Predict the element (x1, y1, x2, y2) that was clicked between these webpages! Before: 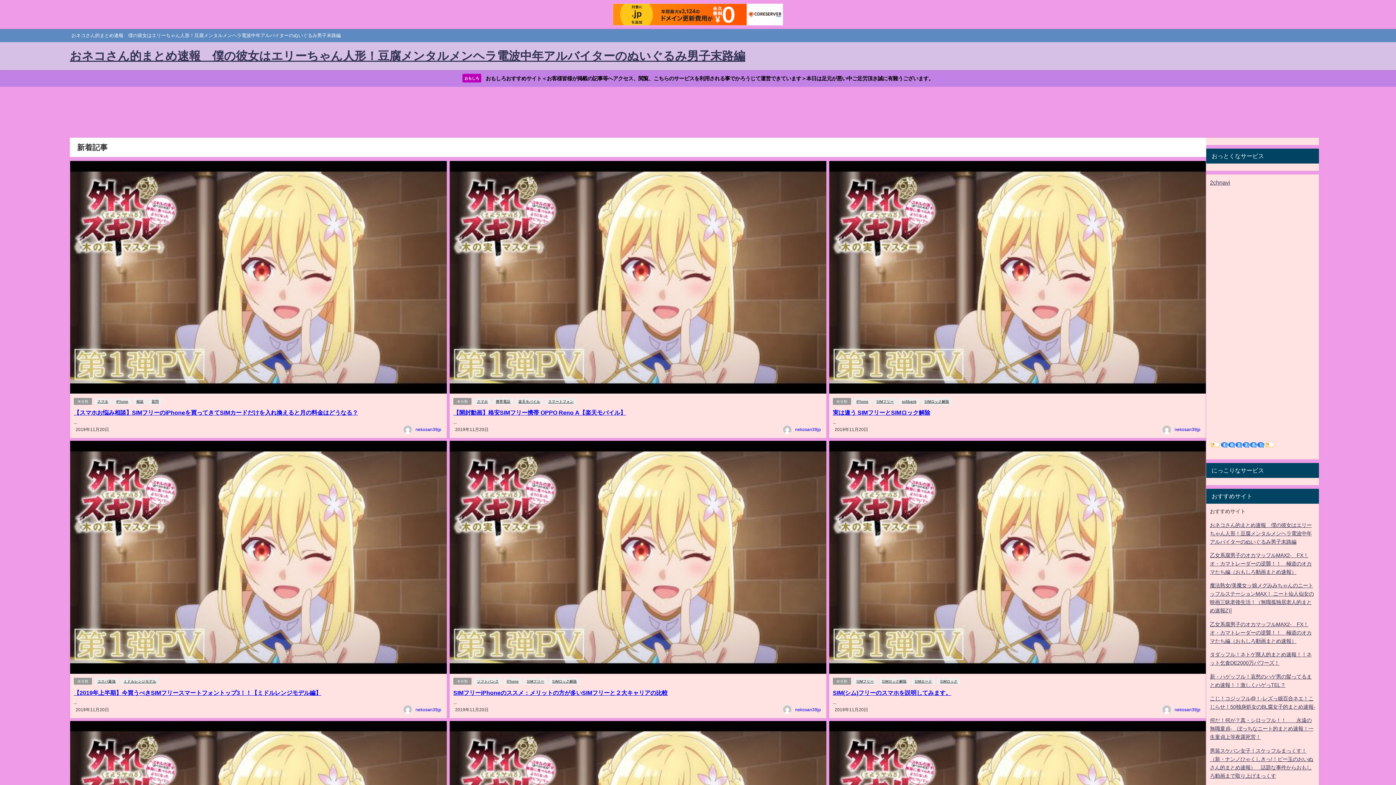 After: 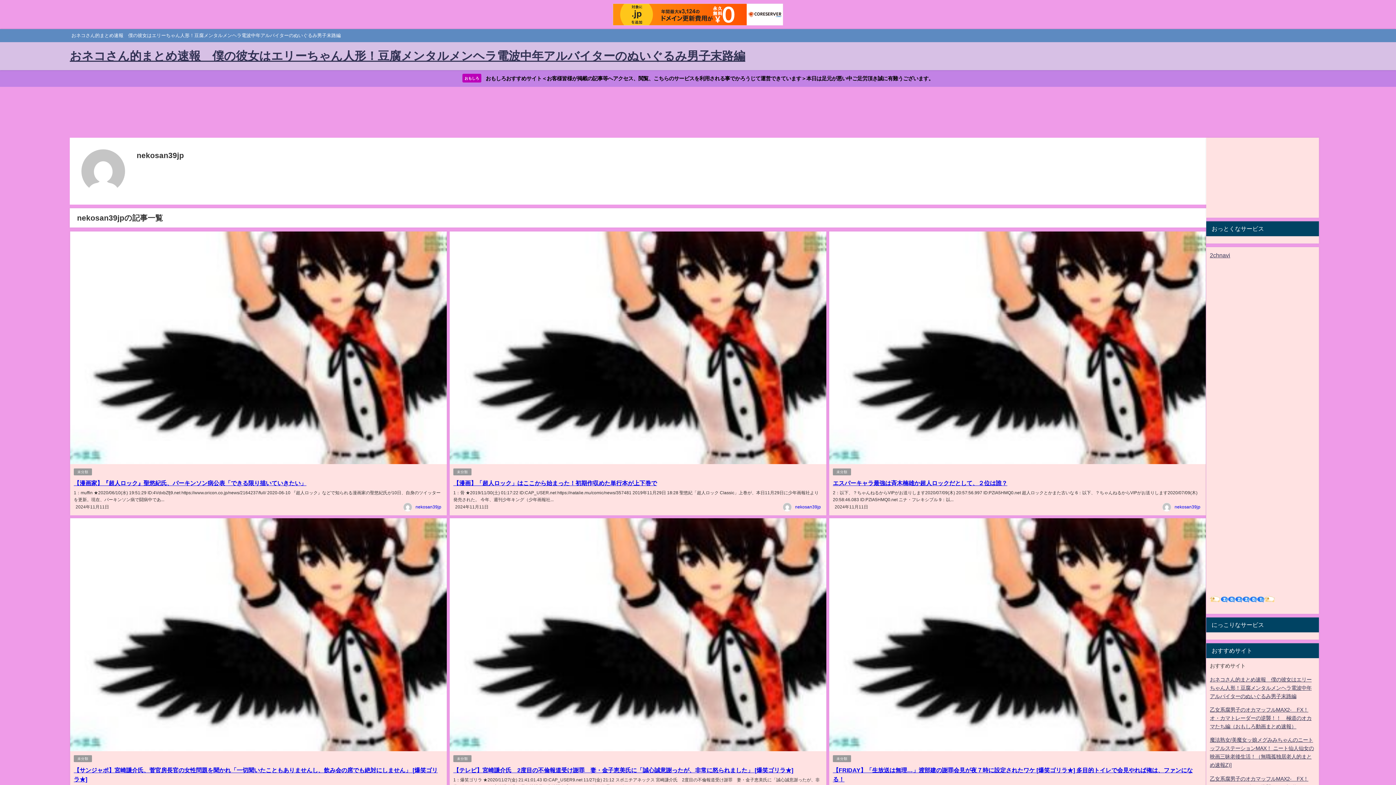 Action: bbox: (795, 707, 821, 712) label: nekosan39jp